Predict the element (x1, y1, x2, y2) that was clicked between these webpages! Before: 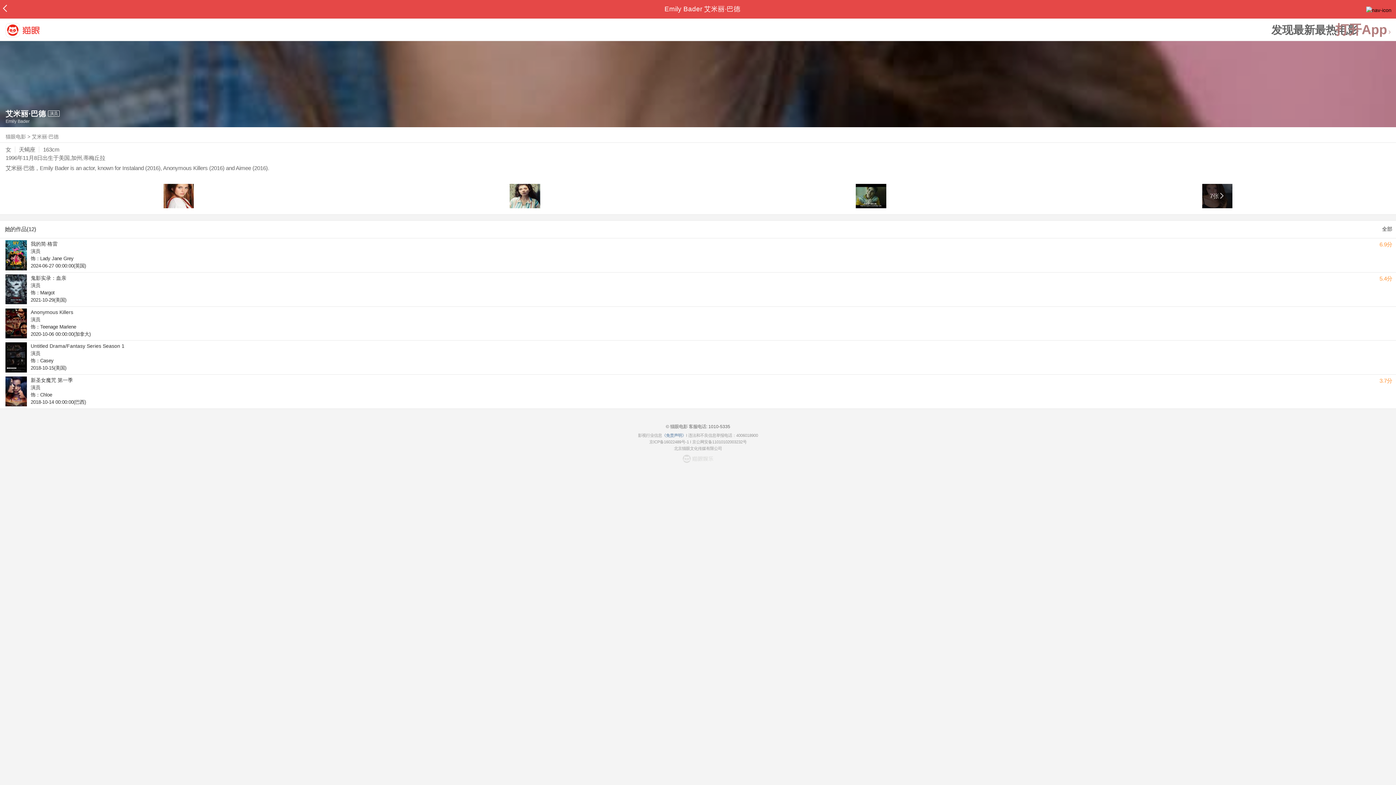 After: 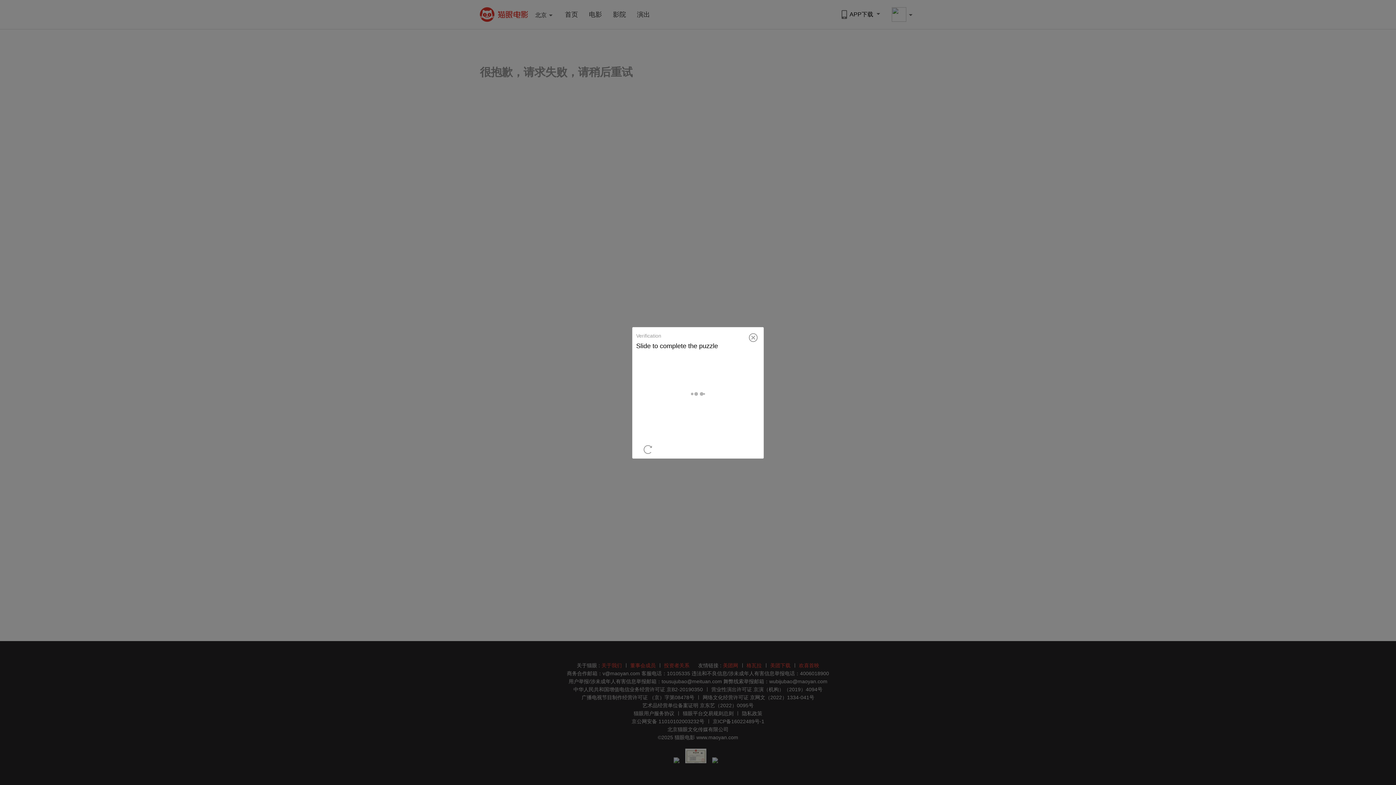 Action: bbox: (5, 306, 1396, 340) label: Anonymous Killers

演员

饰：Teenage Marlene

2020-10-06 00:00:00(加拿大)